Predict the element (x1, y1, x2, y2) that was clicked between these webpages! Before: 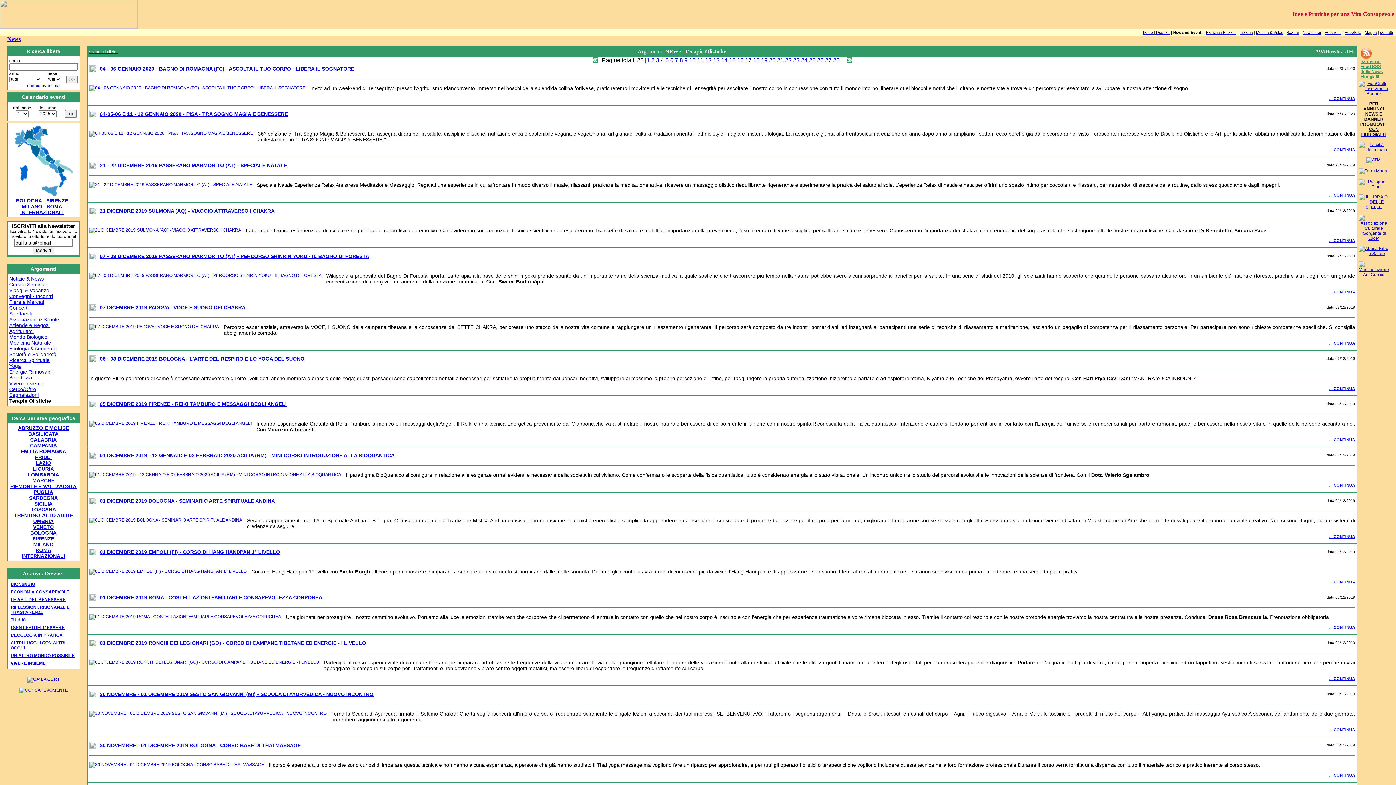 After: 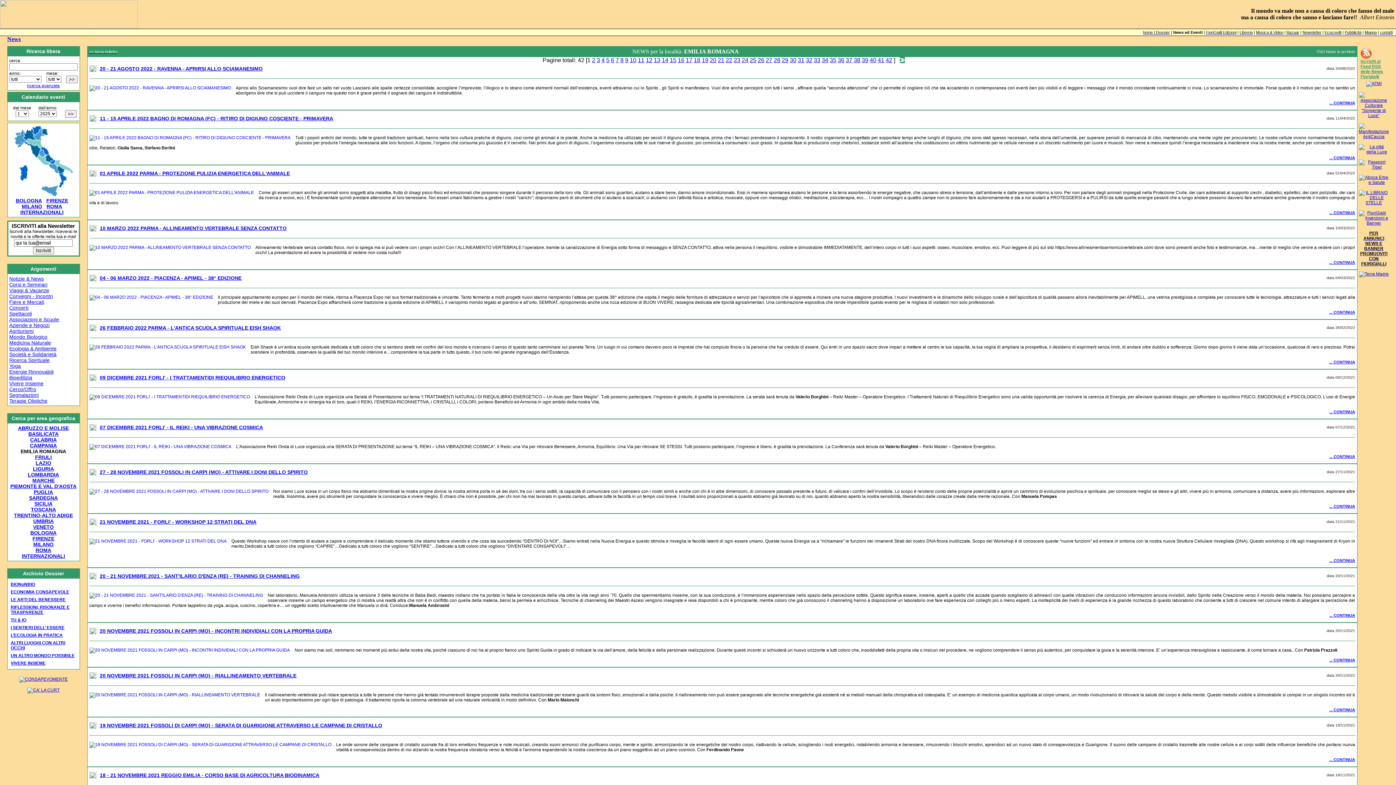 Action: bbox: (20, 448, 66, 454) label: EMILIA ROMAGNA